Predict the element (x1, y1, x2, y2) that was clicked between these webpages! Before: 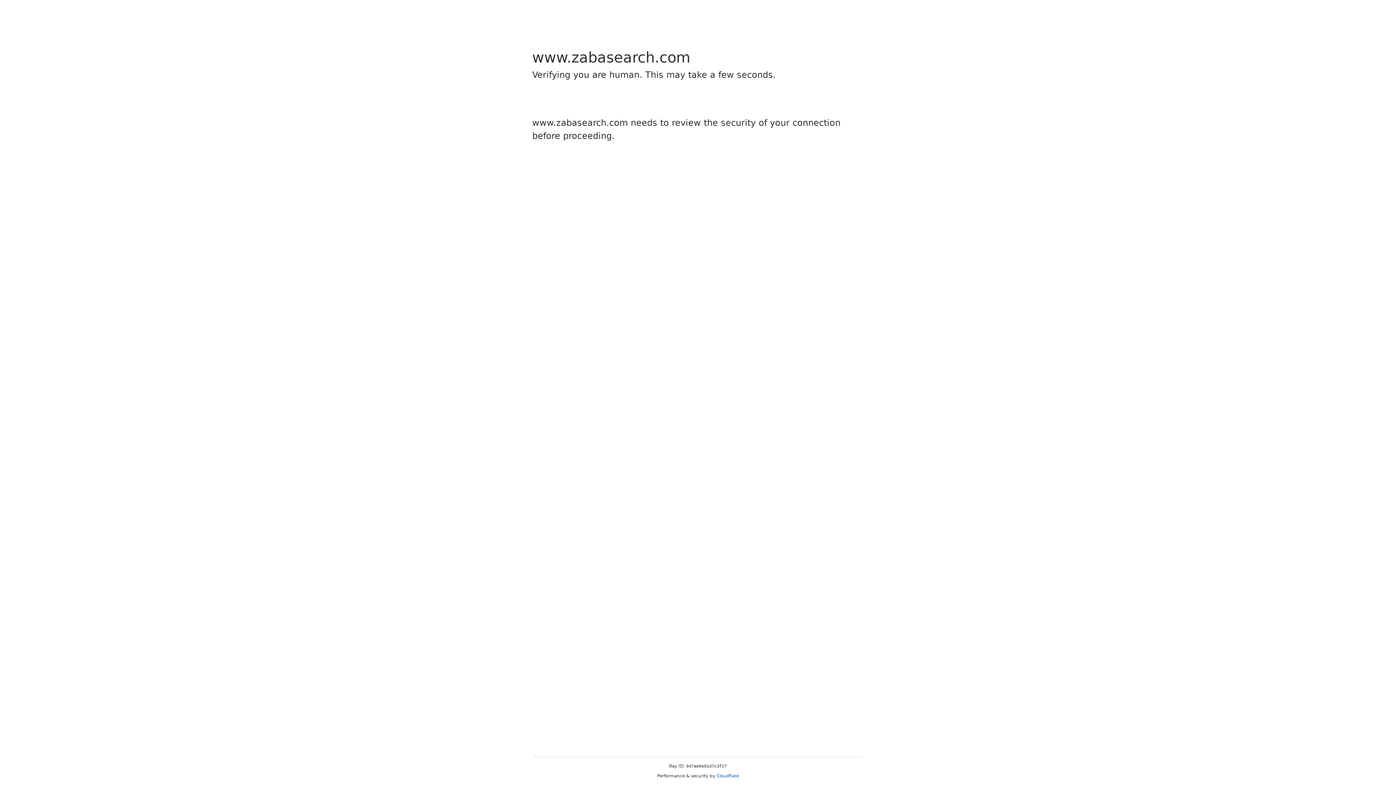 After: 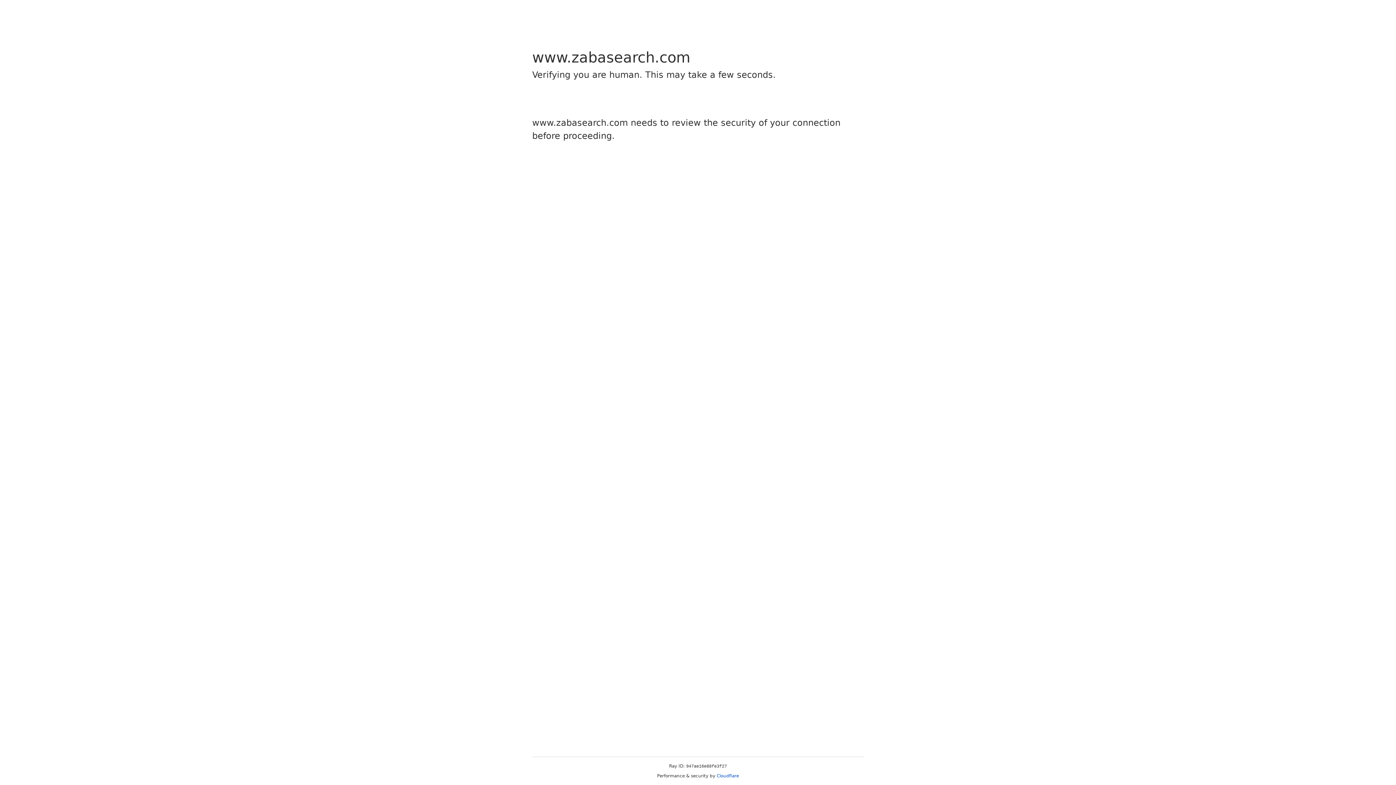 Action: label: Cloudflare bbox: (716, 773, 739, 778)